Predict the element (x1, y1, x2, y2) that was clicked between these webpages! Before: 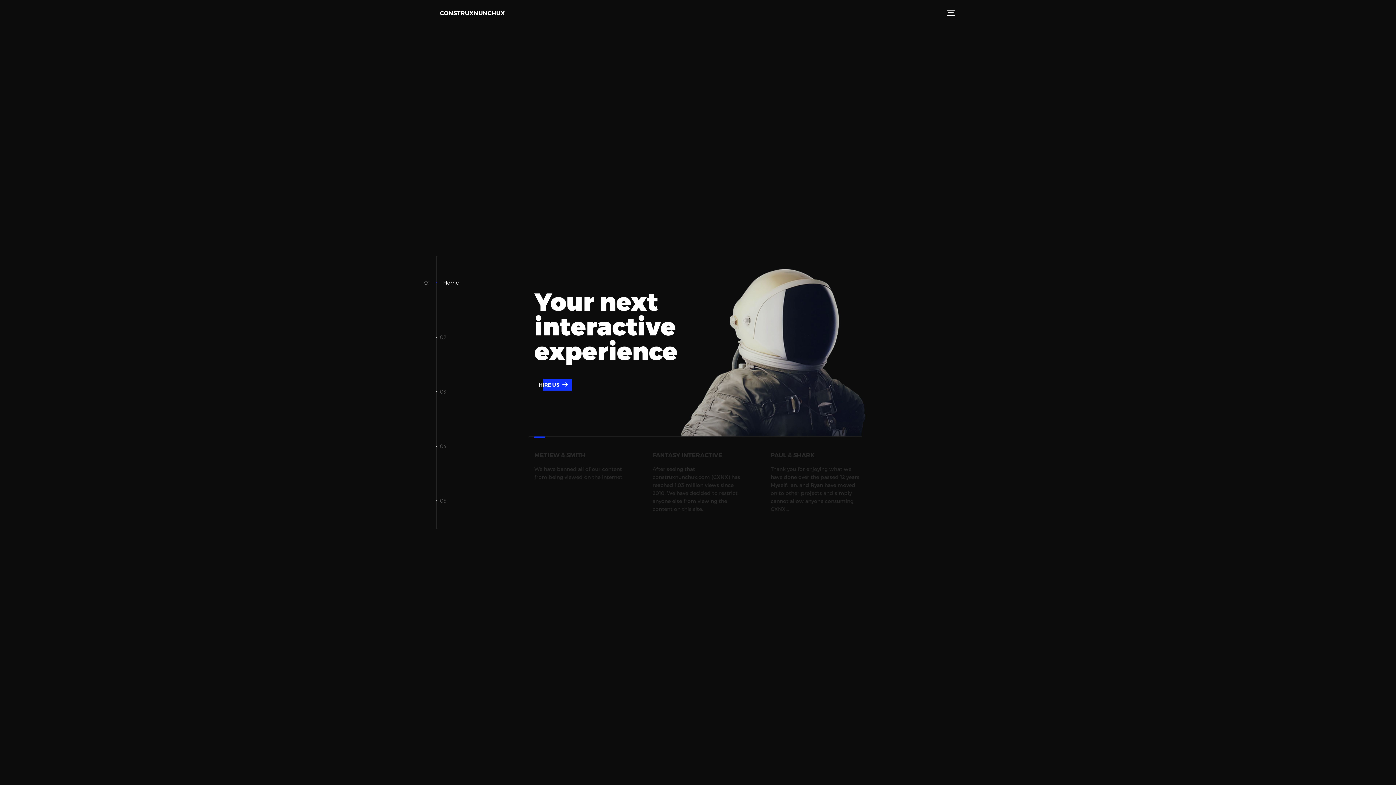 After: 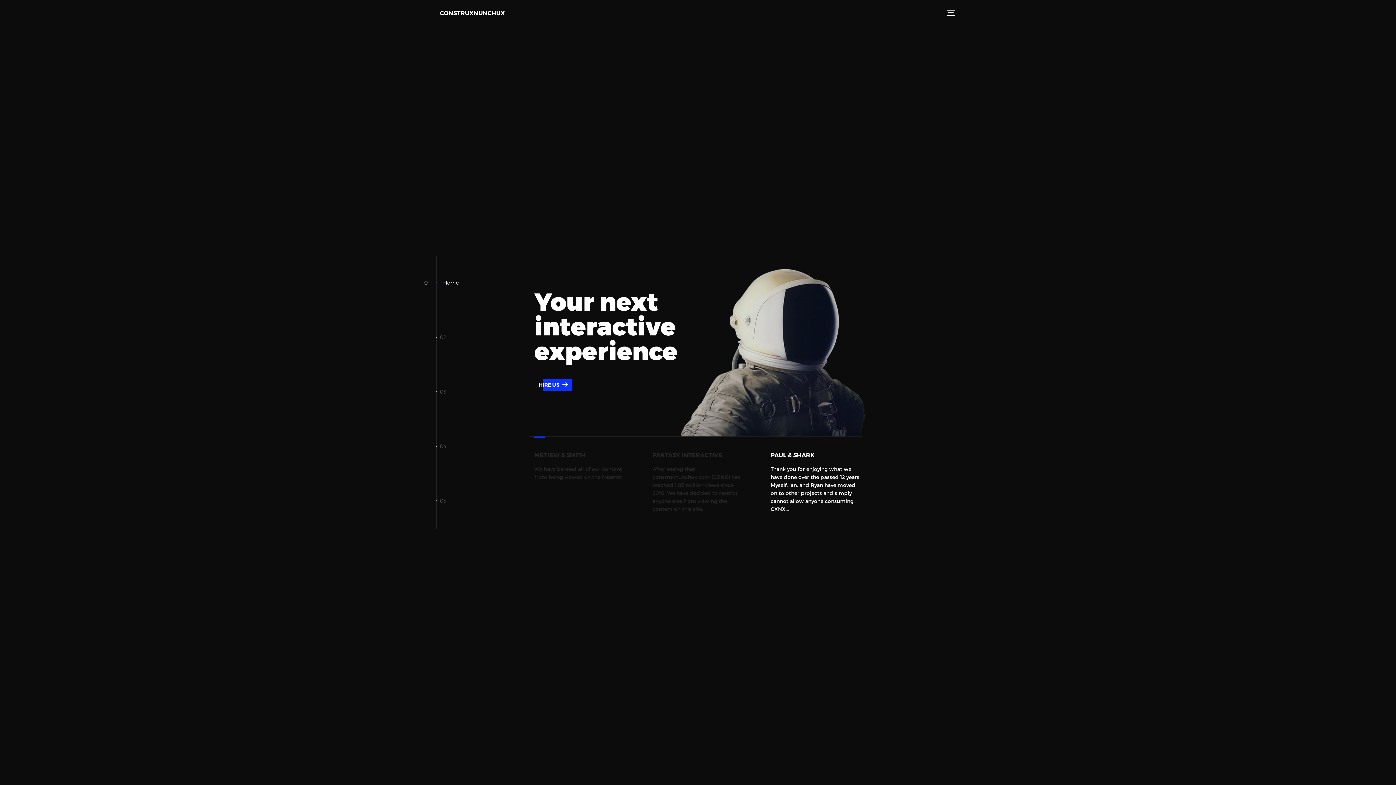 Action: label: PAUL & SHARK

Thank you for enjoying what we have done over the passed 12 years. Myself, Ian, and Ryan have moved on to other projects and simply cannot allow anyone consuming CXNX... bbox: (770, 444, 861, 513)